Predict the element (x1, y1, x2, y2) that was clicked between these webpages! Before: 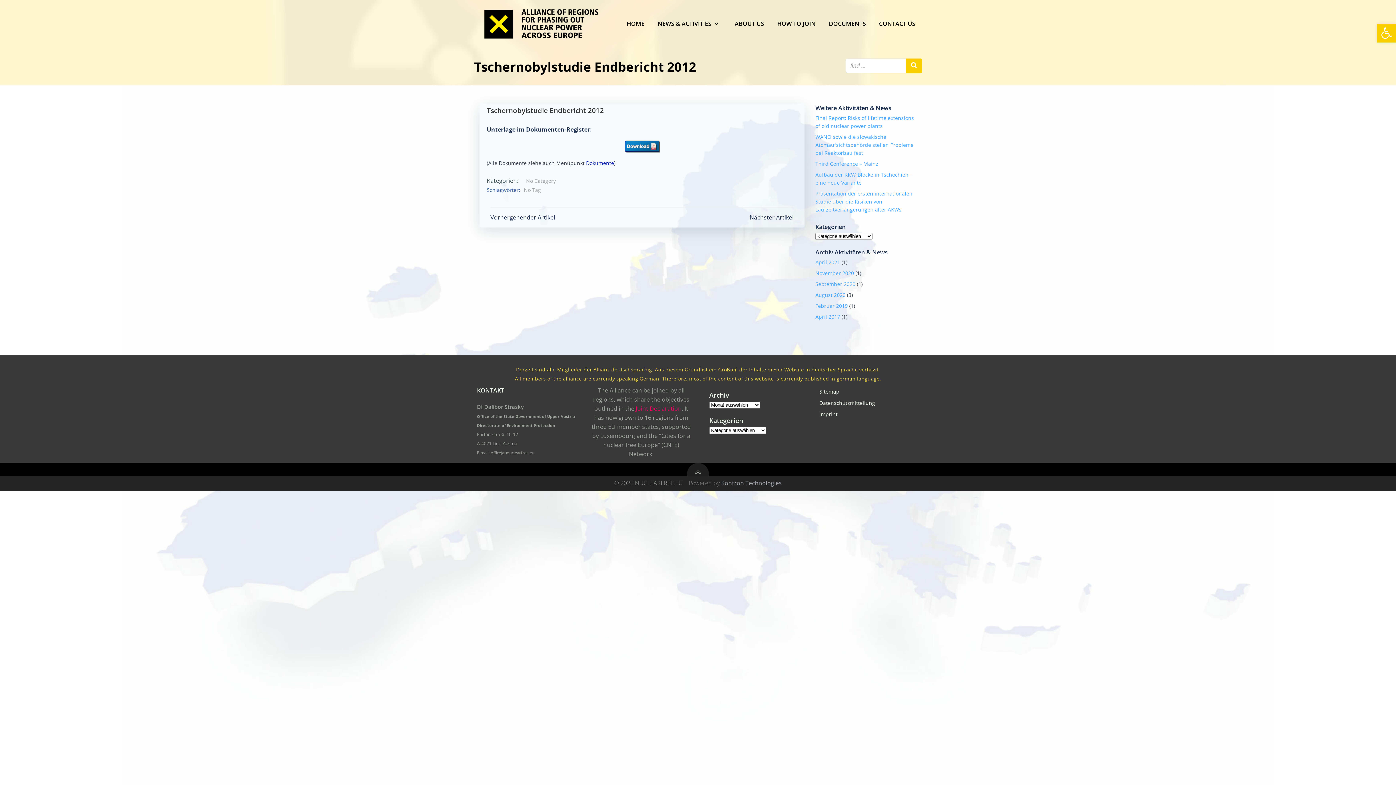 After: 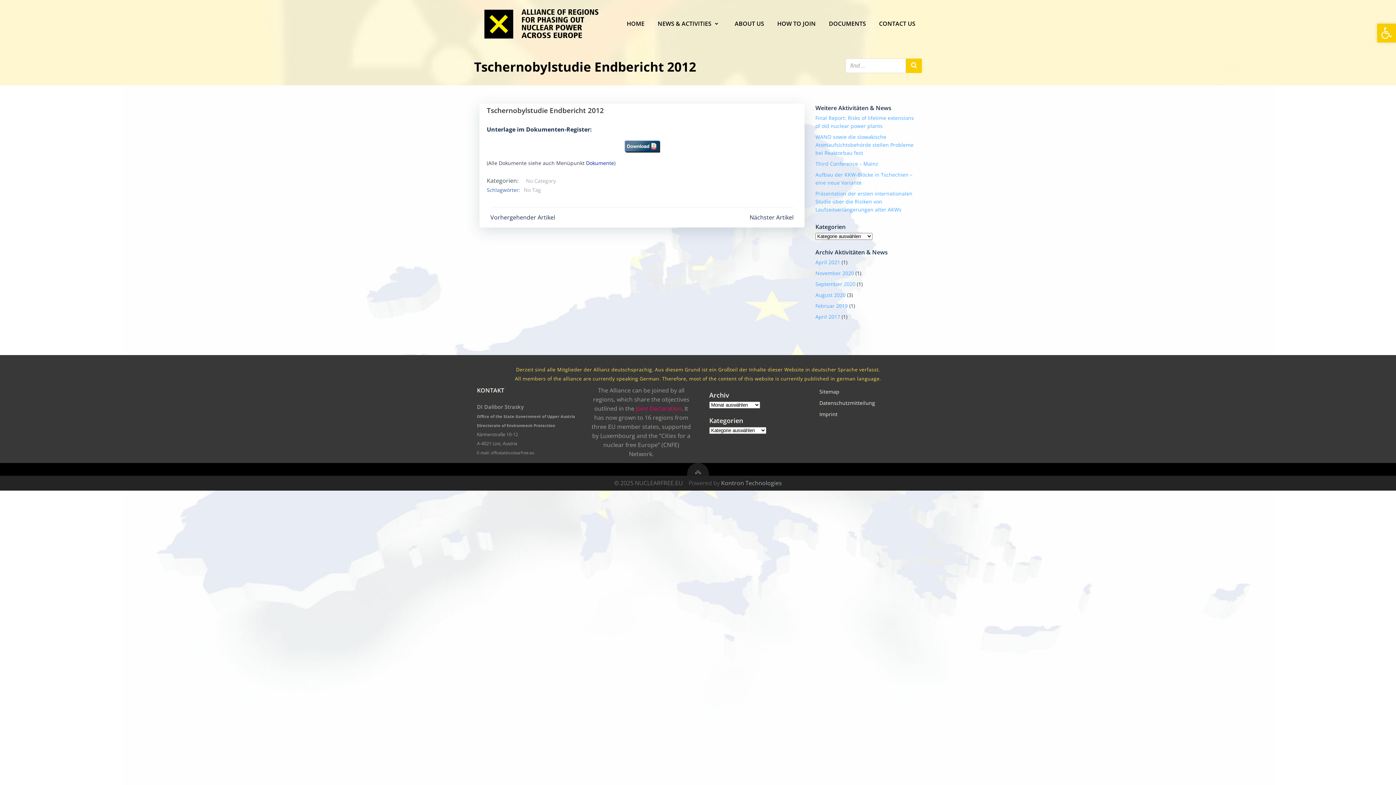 Action: bbox: (624, 122, 660, 130)